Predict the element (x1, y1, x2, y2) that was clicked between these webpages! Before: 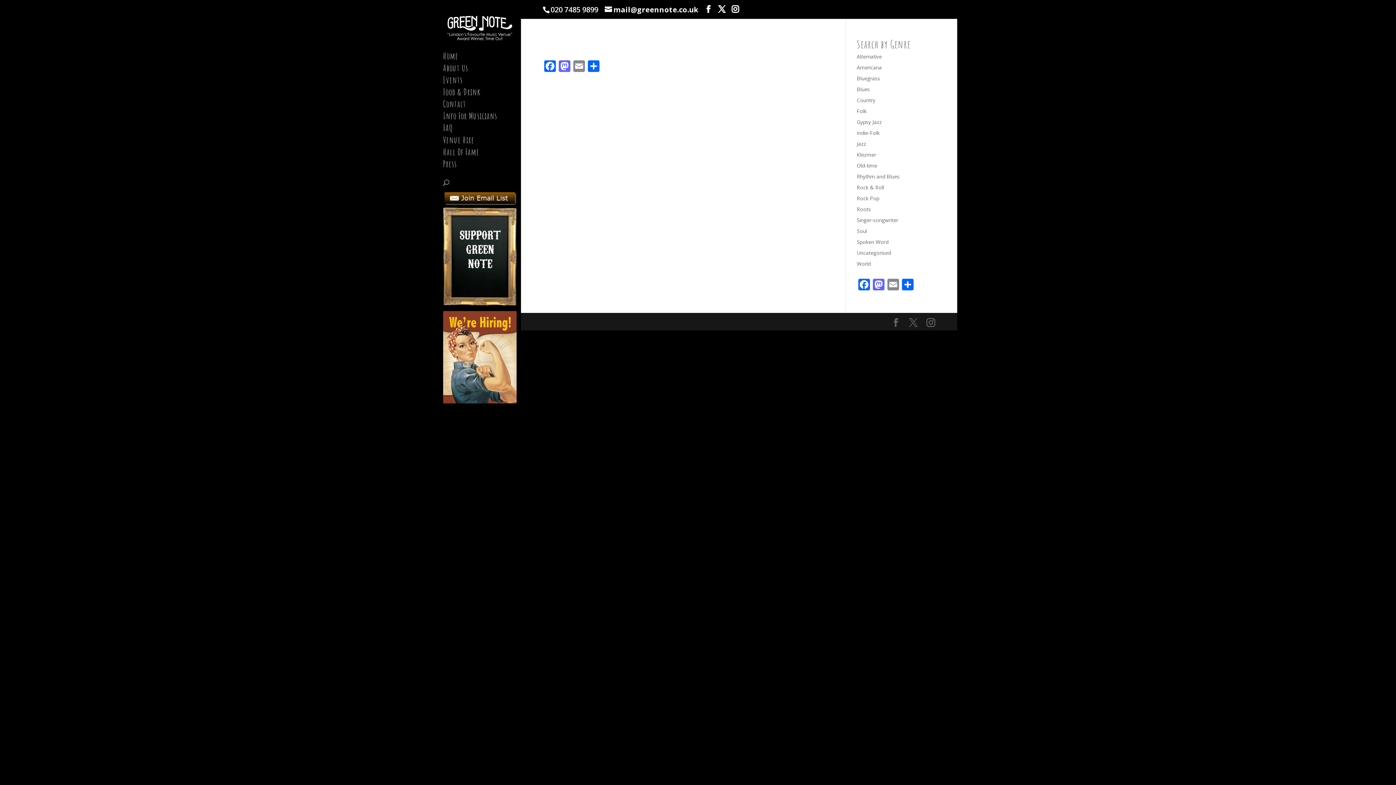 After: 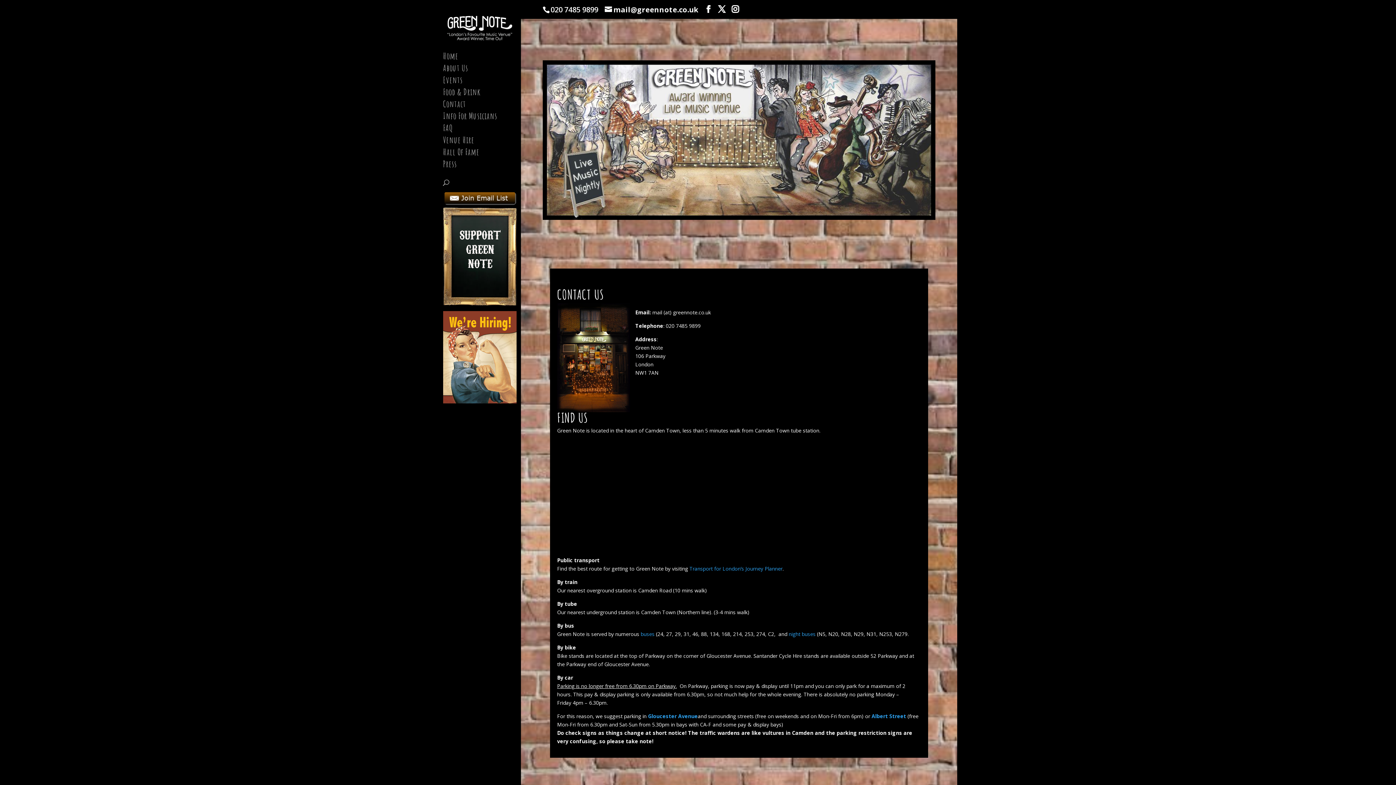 Action: bbox: (443, 101, 531, 113) label: Contact